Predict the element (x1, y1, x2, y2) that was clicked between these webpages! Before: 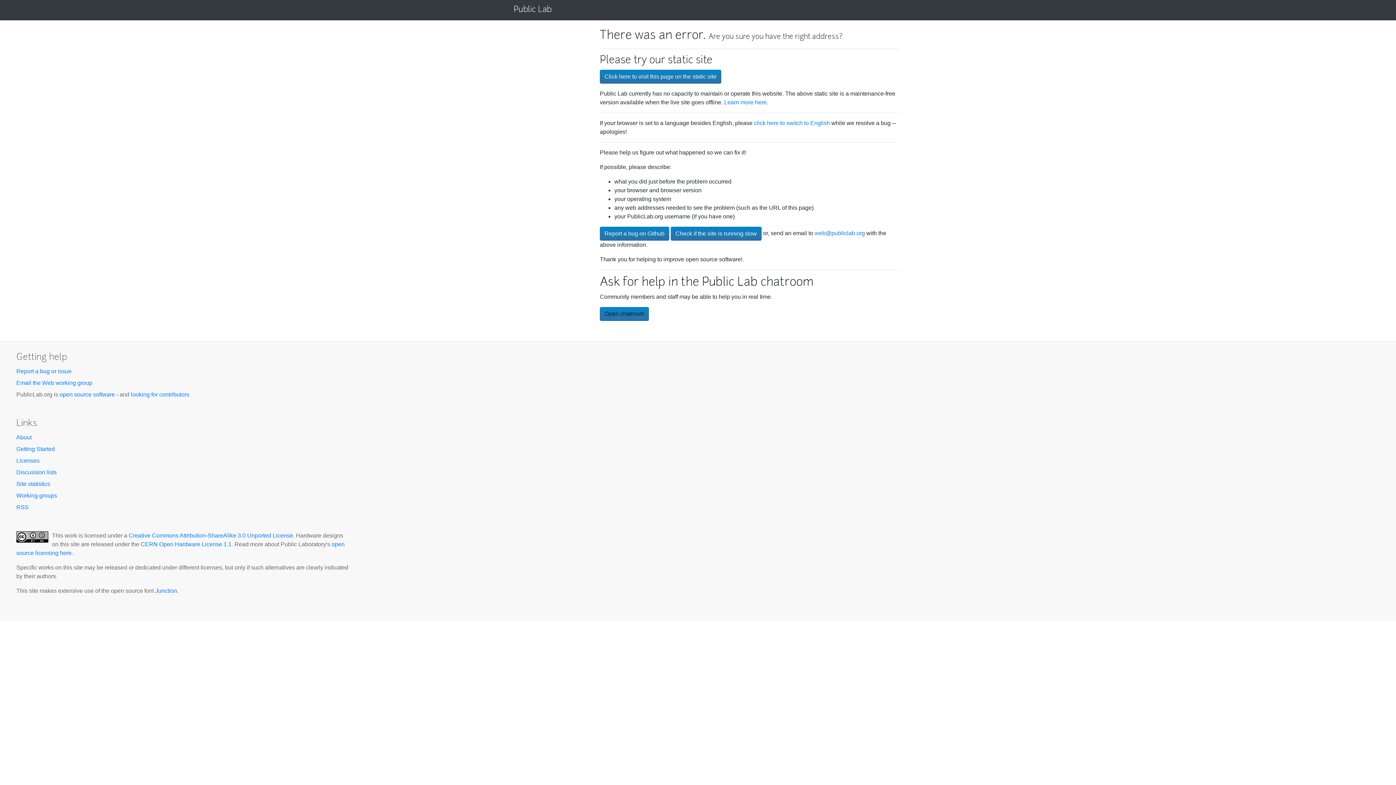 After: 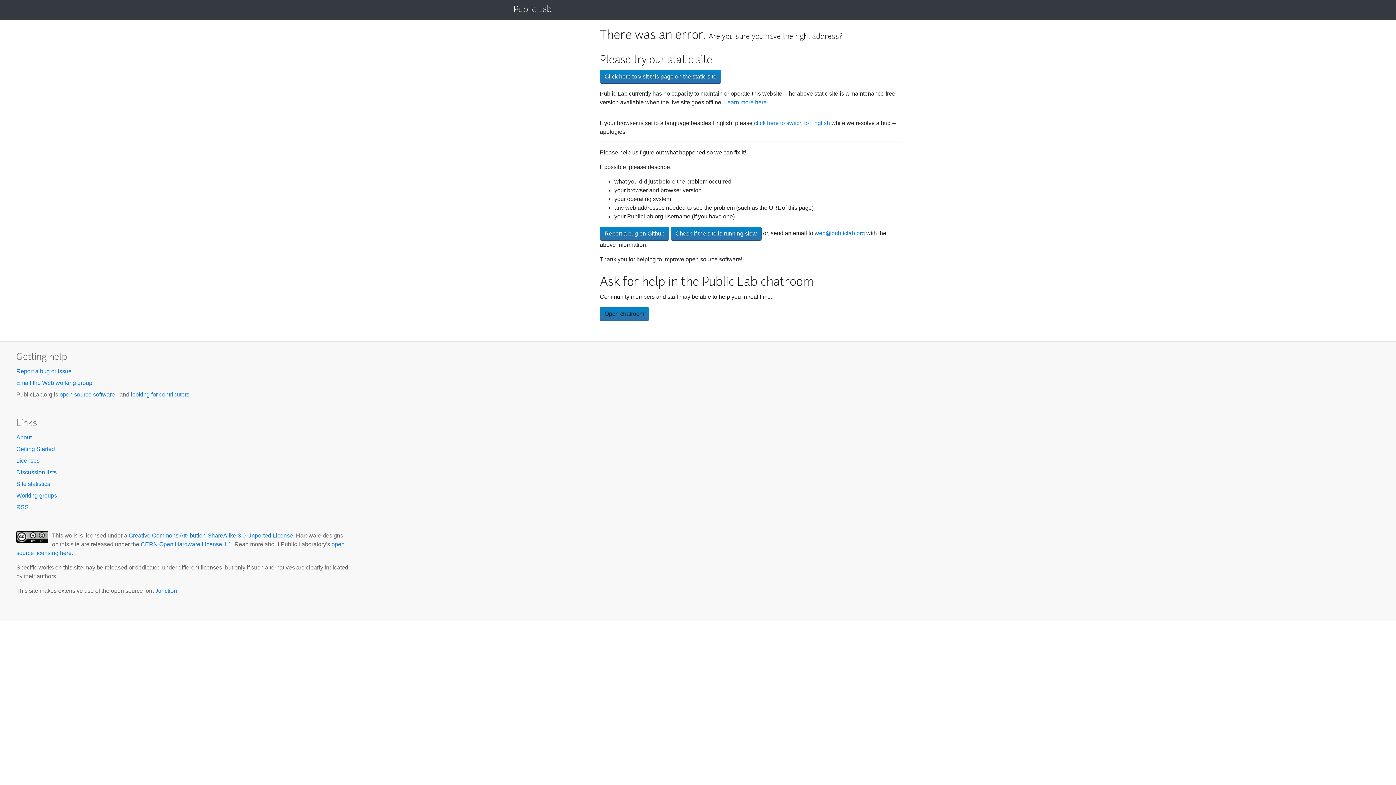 Action: bbox: (16, 446, 54, 452) label: Getting Started